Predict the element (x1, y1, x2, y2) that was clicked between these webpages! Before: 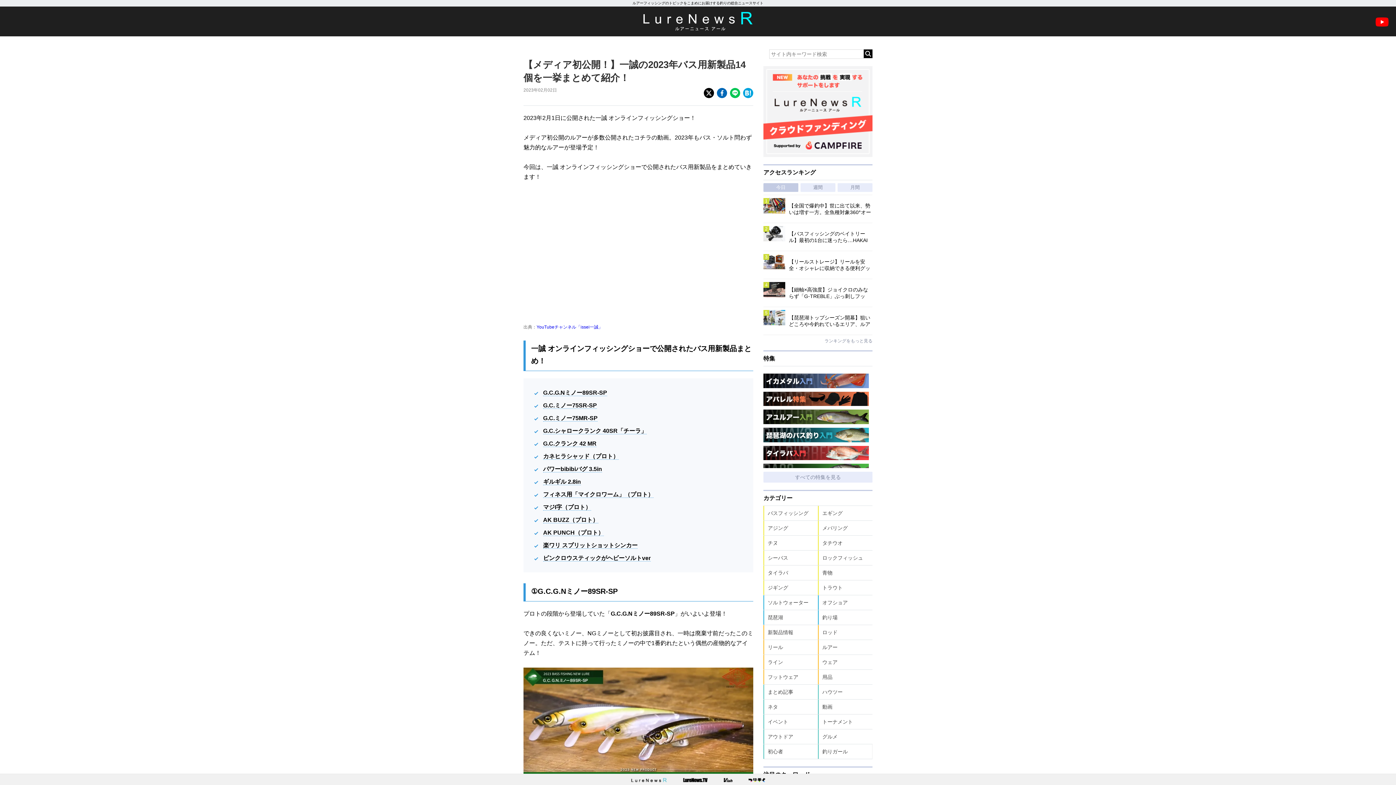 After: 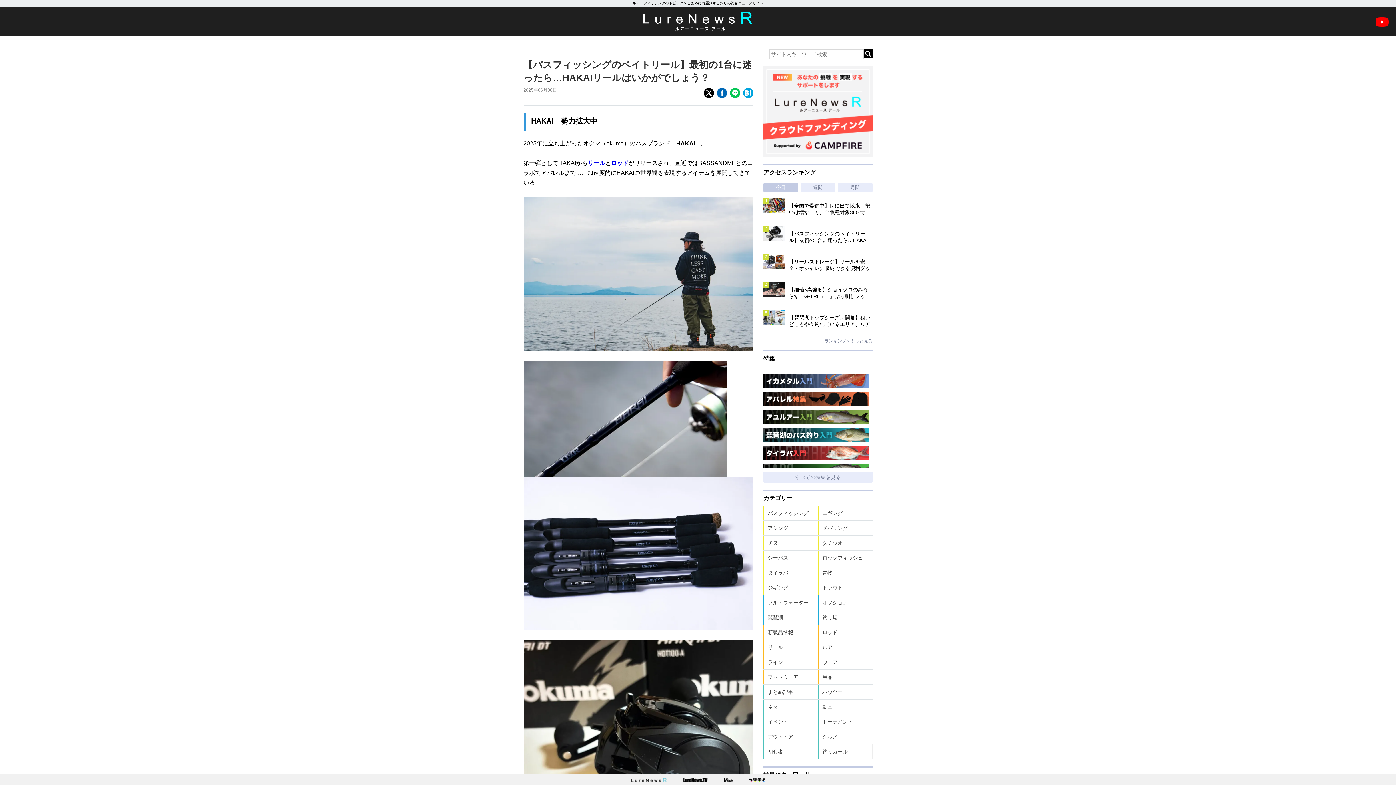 Action: label: 	
【バスフィッシングのベイトリール】最初の1台に迷ったら…HAKAIリールはいかがでしょう？ bbox: (763, 226, 872, 248)